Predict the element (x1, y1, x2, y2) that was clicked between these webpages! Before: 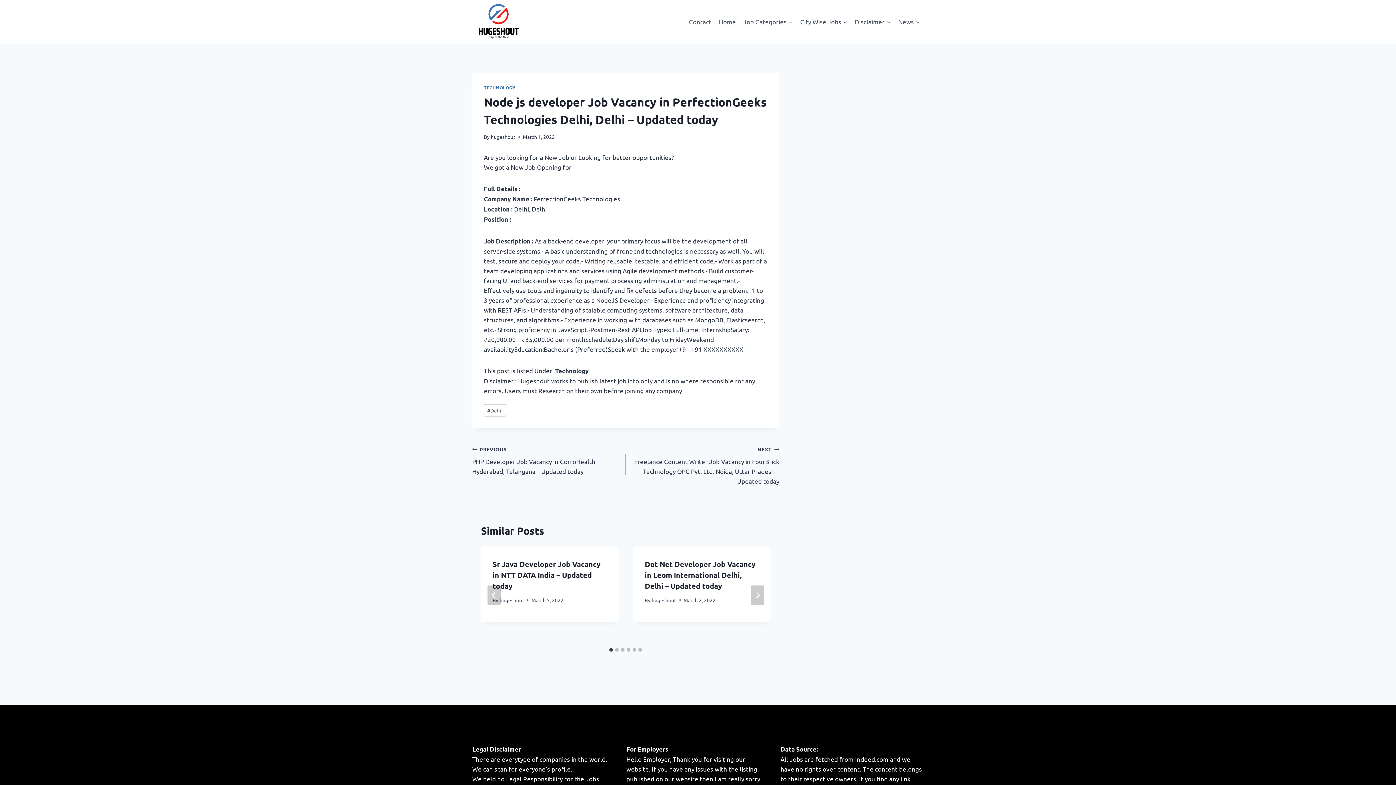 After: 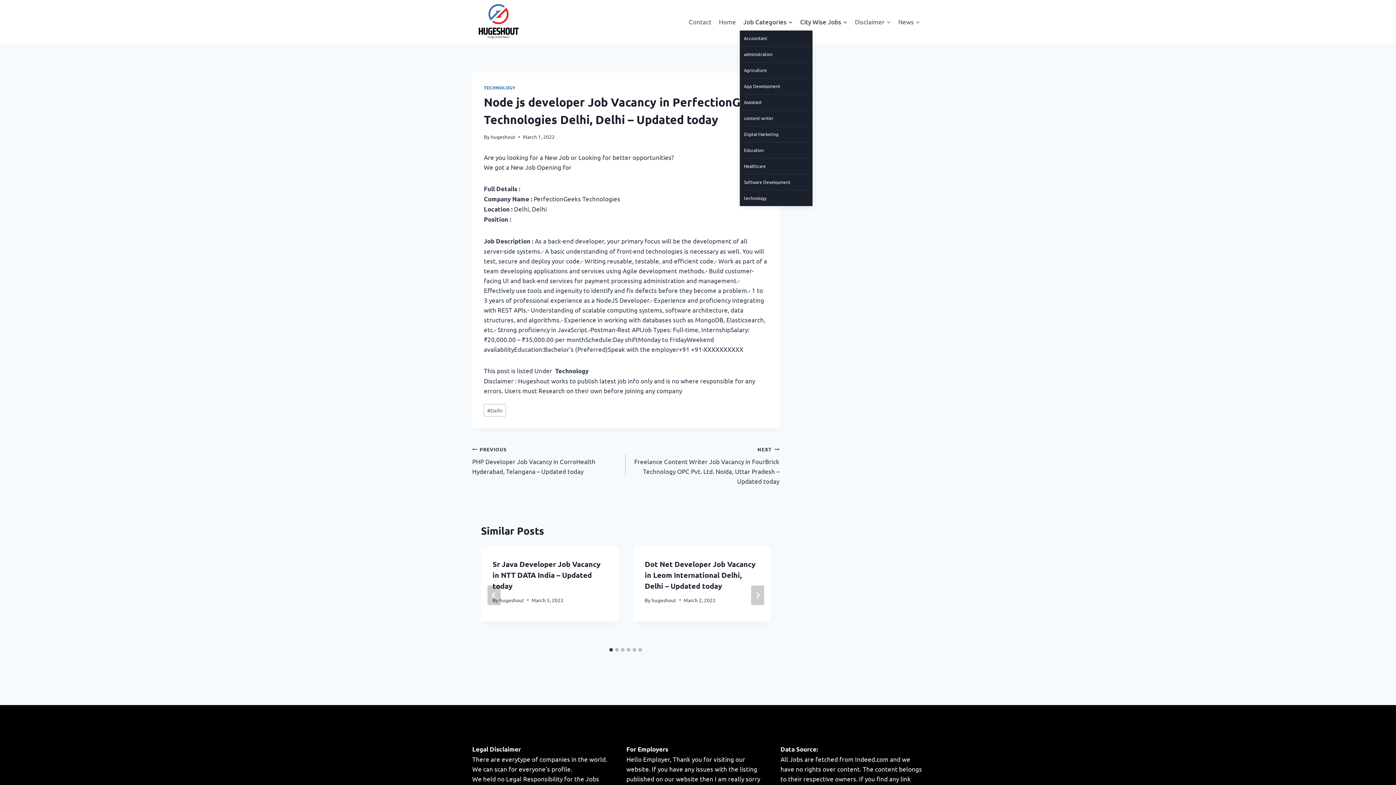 Action: label: Job Categories bbox: (739, 13, 796, 30)